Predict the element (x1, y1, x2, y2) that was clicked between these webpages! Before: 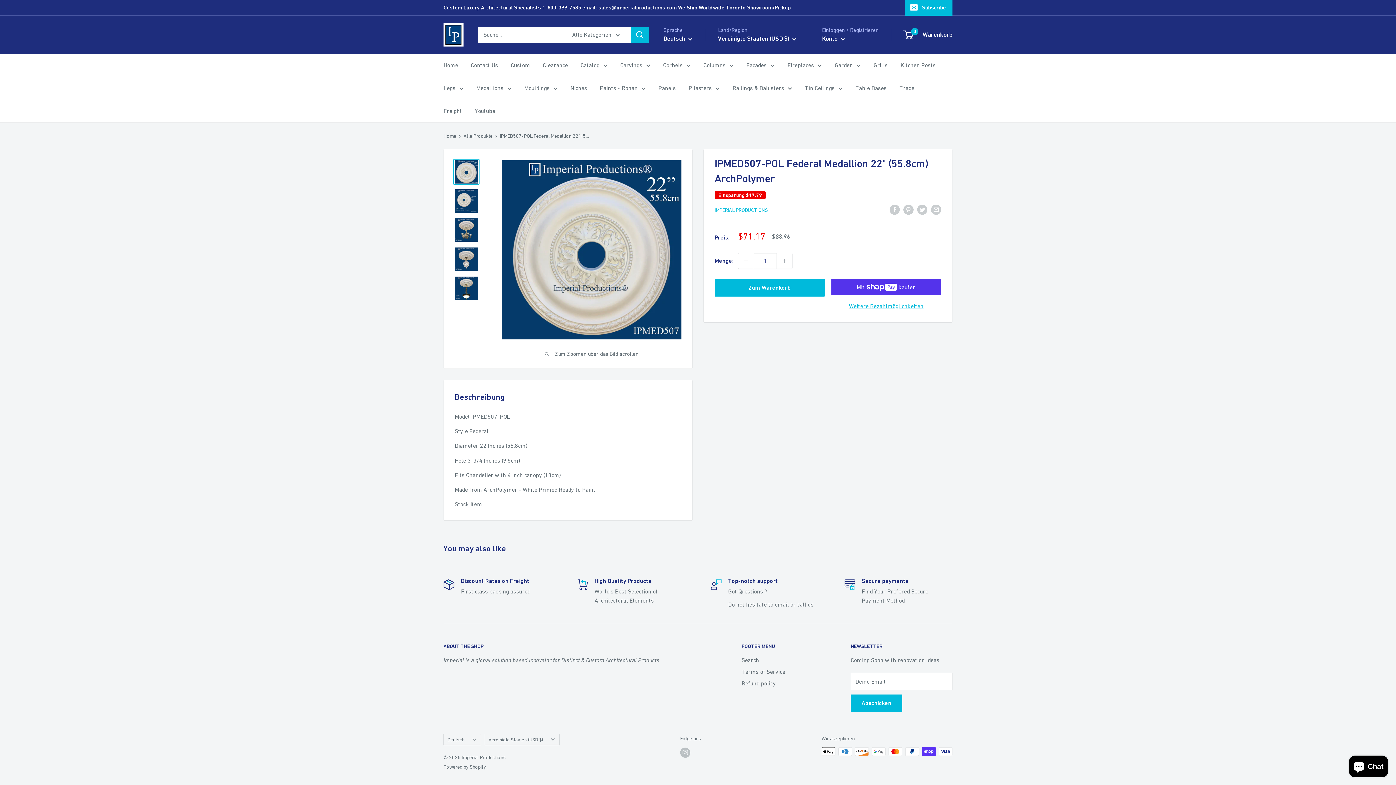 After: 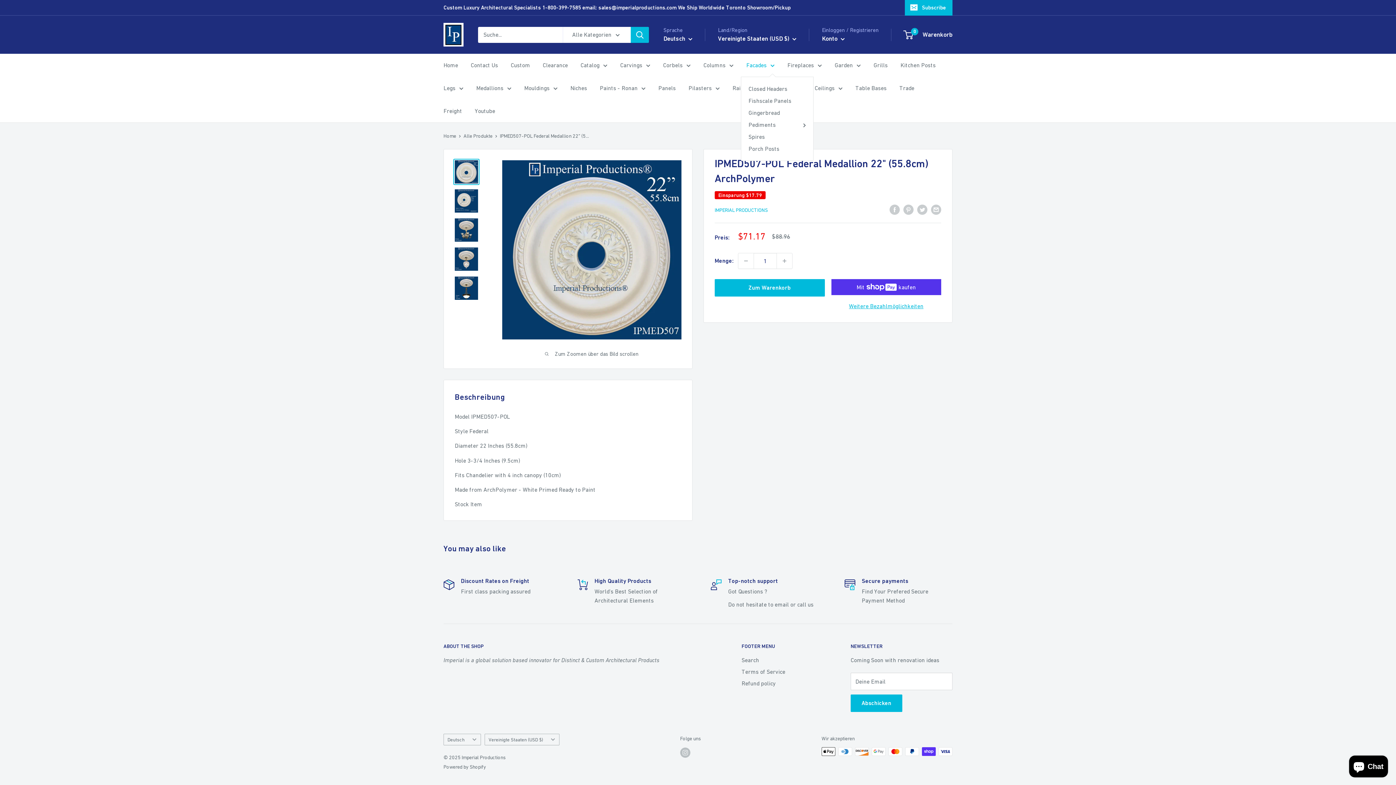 Action: label: Facades bbox: (746, 60, 774, 70)